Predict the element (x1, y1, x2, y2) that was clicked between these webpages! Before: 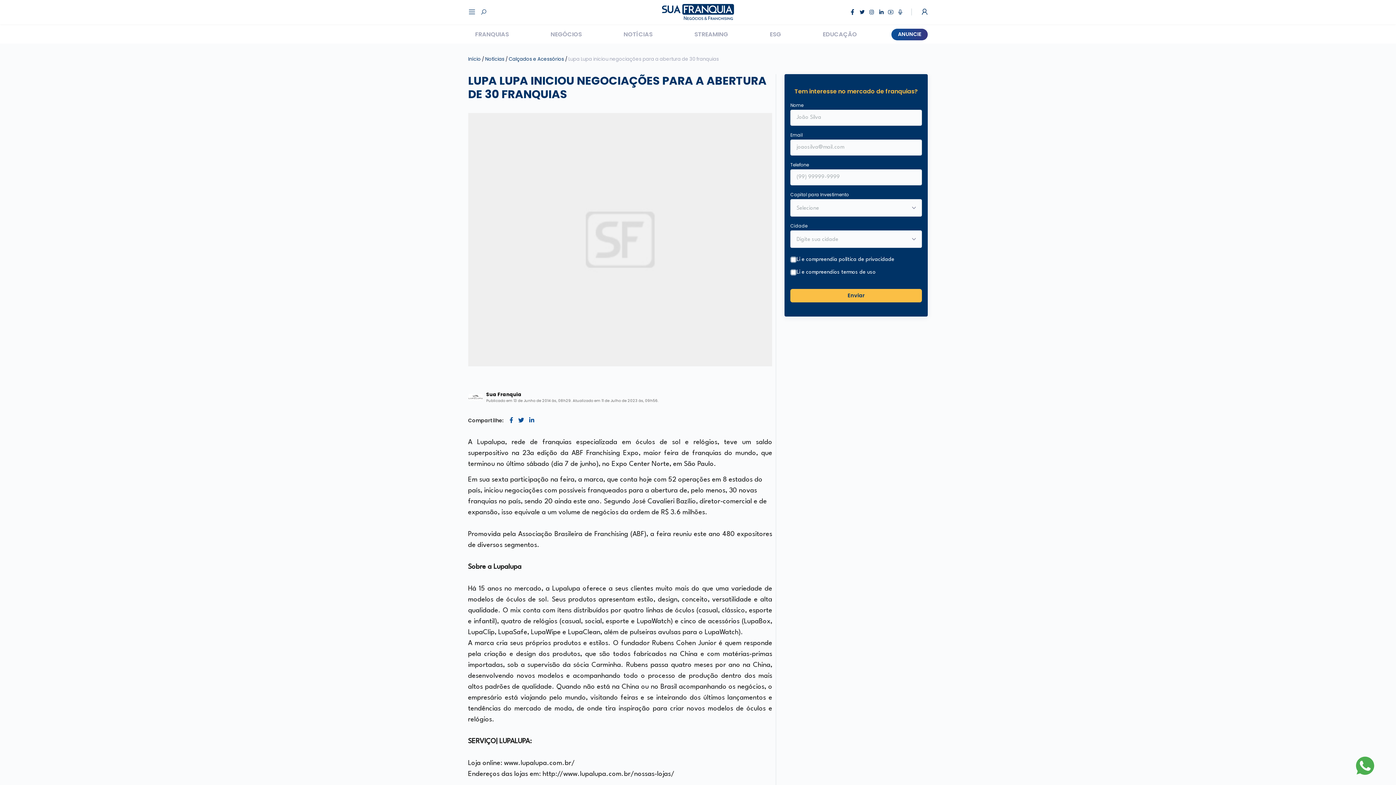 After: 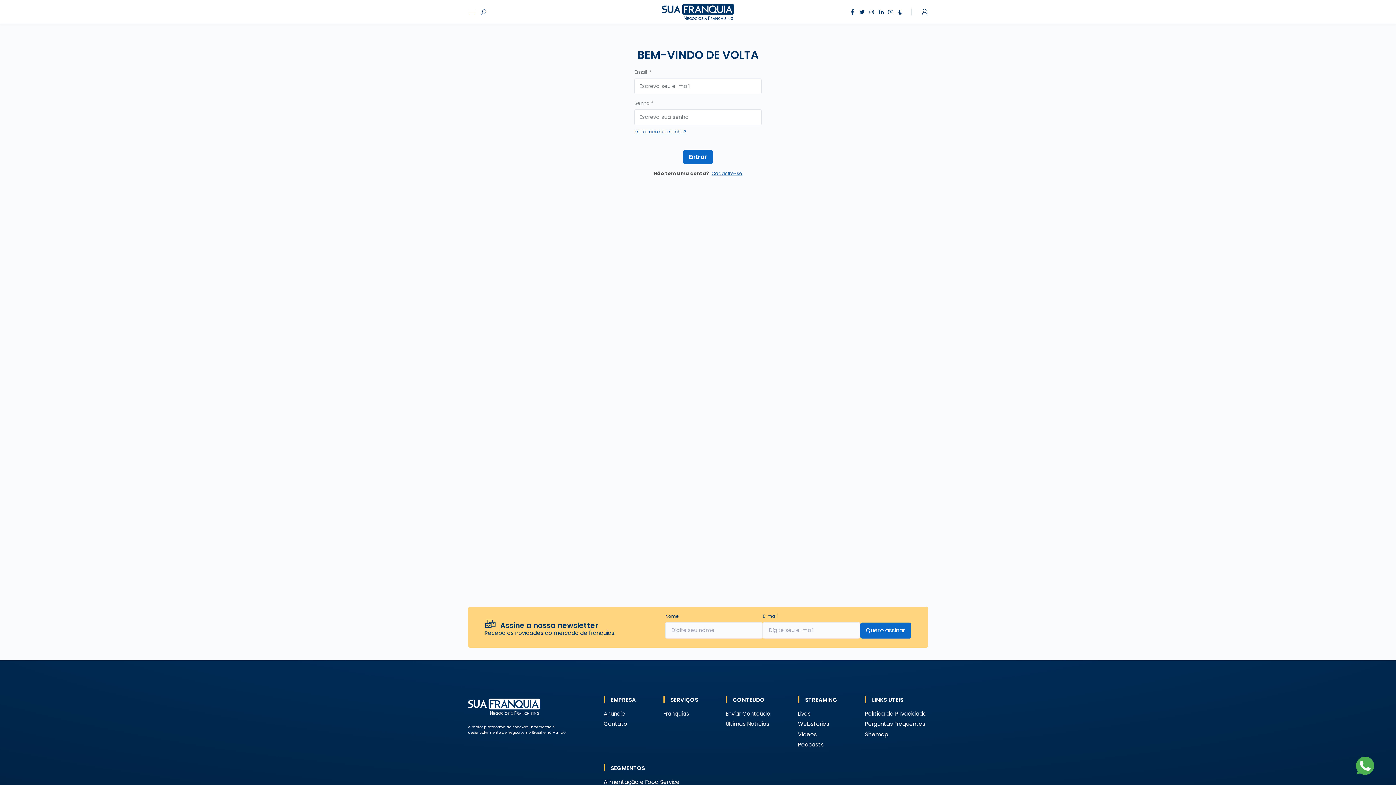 Action: bbox: (919, 9, 928, 16)